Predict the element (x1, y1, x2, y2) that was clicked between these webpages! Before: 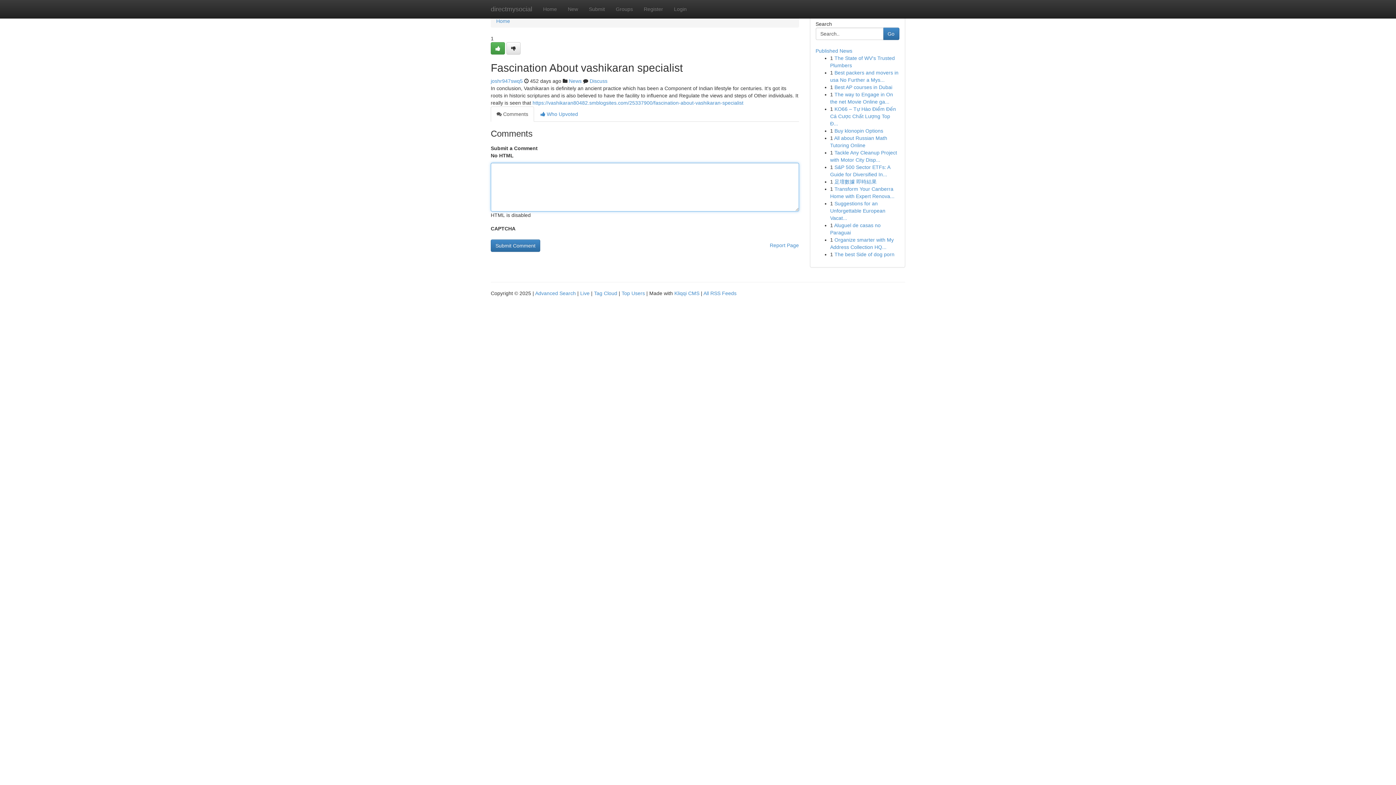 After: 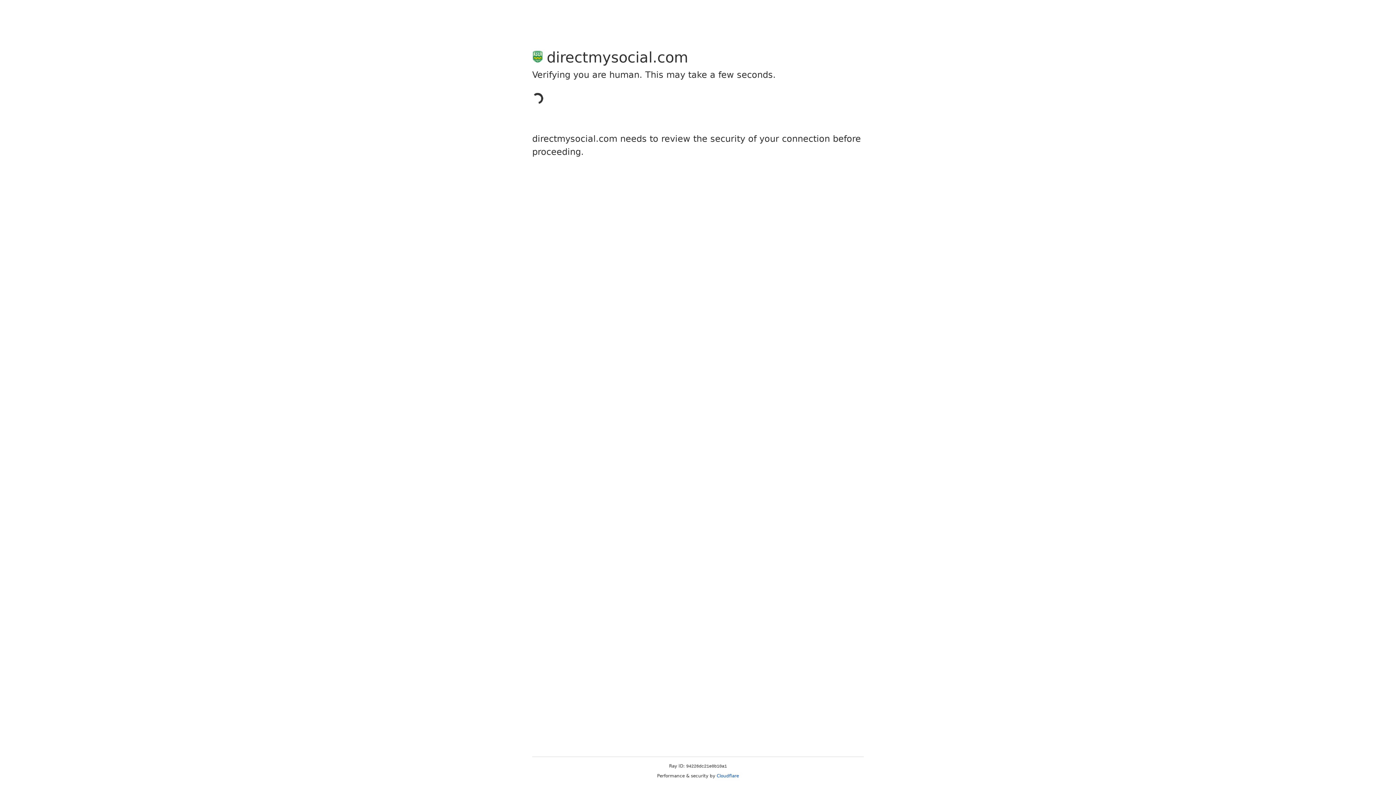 Action: bbox: (638, 0, 668, 18) label: Register